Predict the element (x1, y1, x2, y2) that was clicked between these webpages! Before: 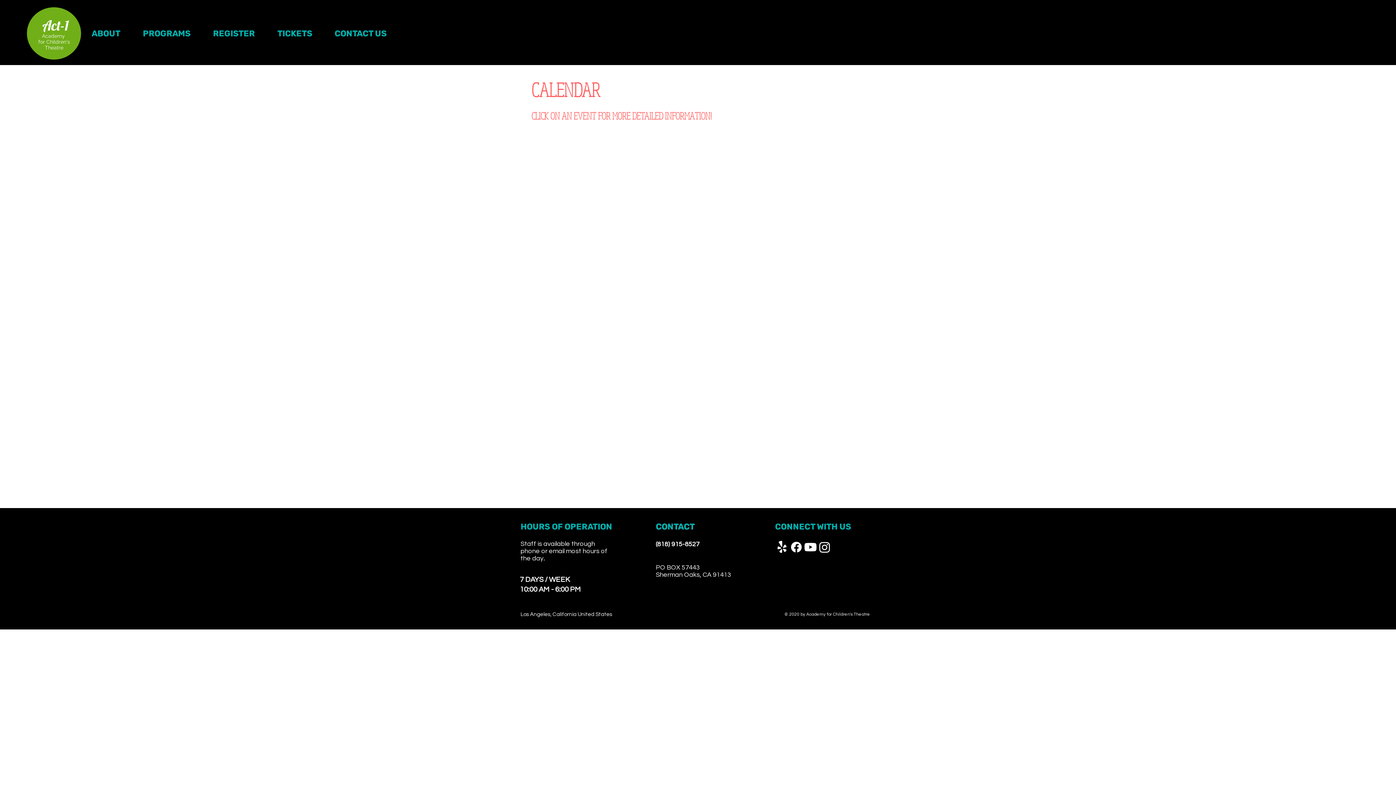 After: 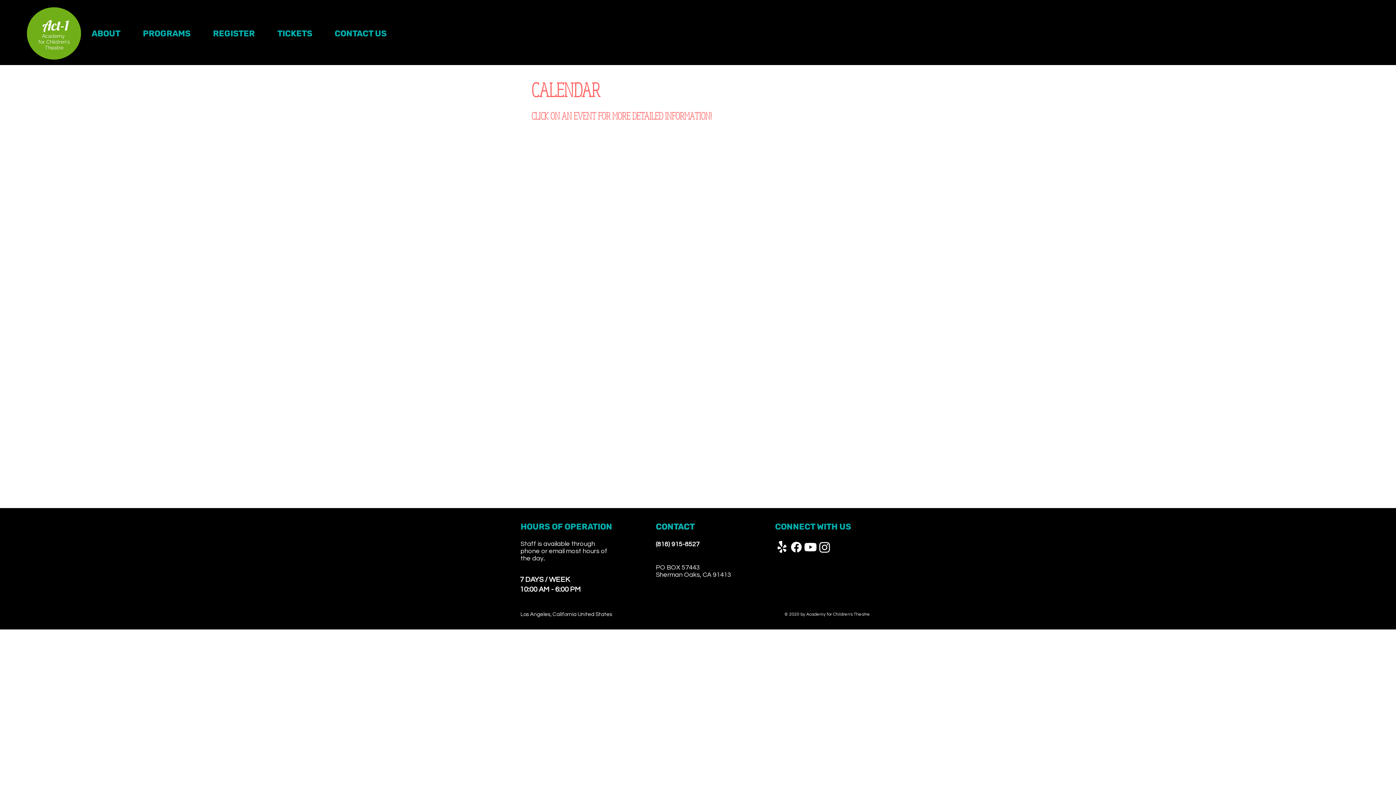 Action: bbox: (817, 540, 832, 554) label: Instagram